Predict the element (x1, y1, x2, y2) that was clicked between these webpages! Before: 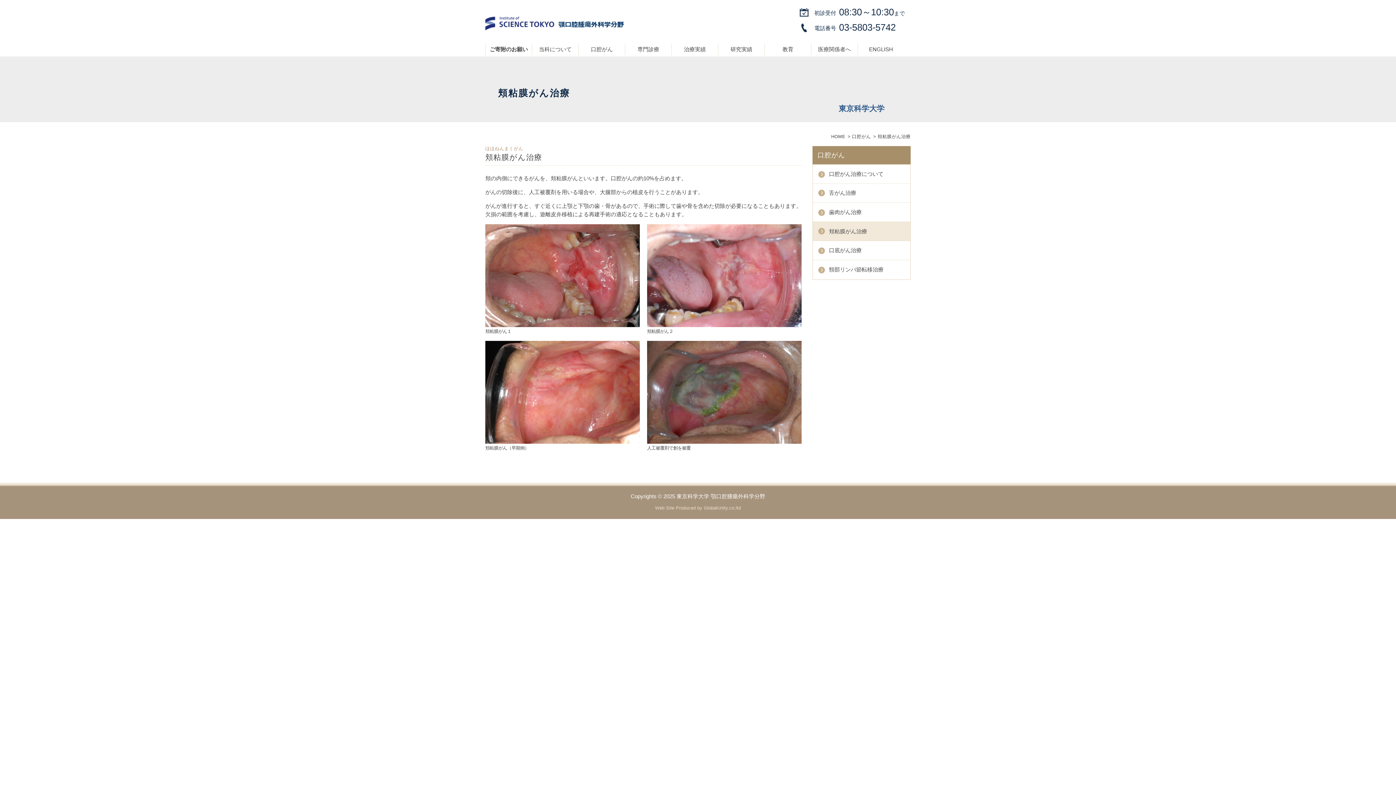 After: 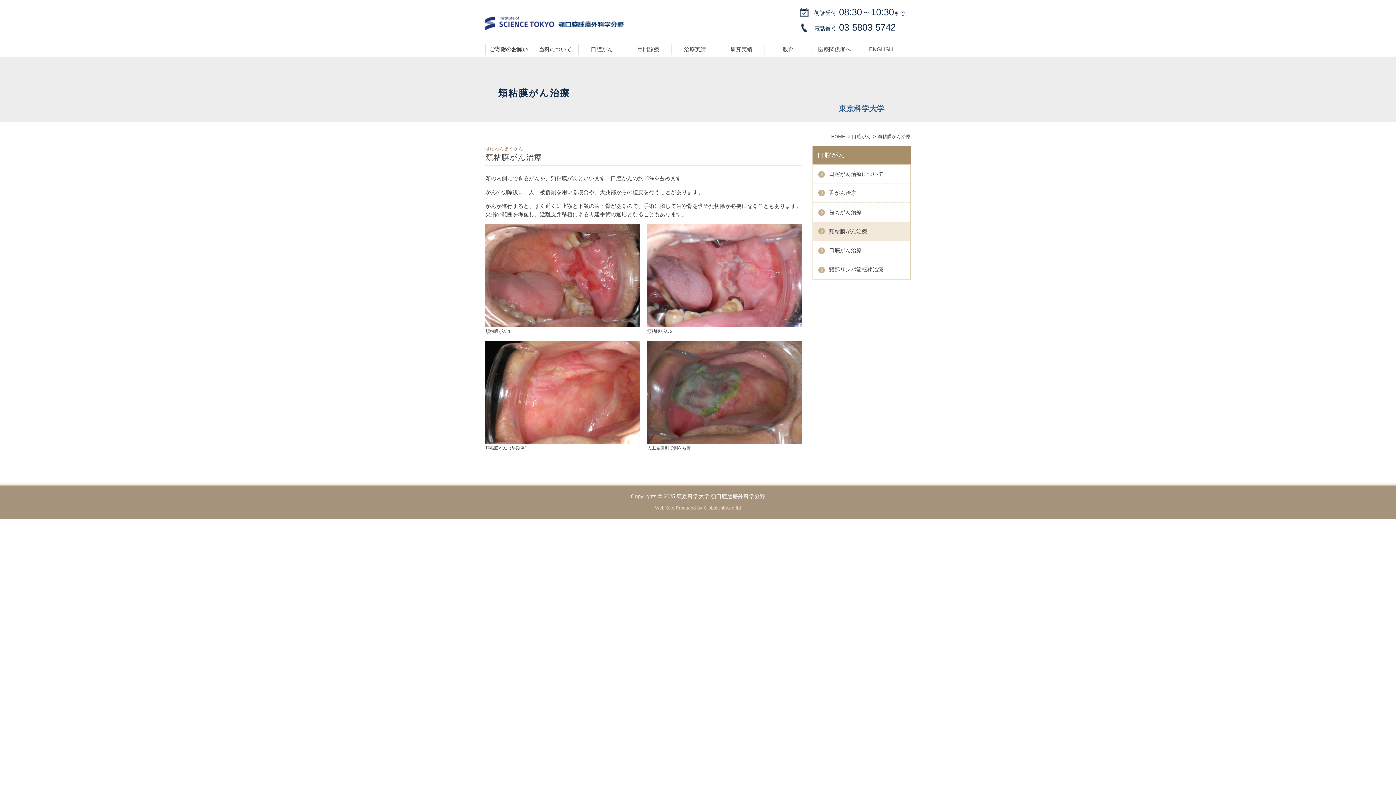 Action: bbox: (813, 221, 910, 241) label: 頬粘膜がん治療